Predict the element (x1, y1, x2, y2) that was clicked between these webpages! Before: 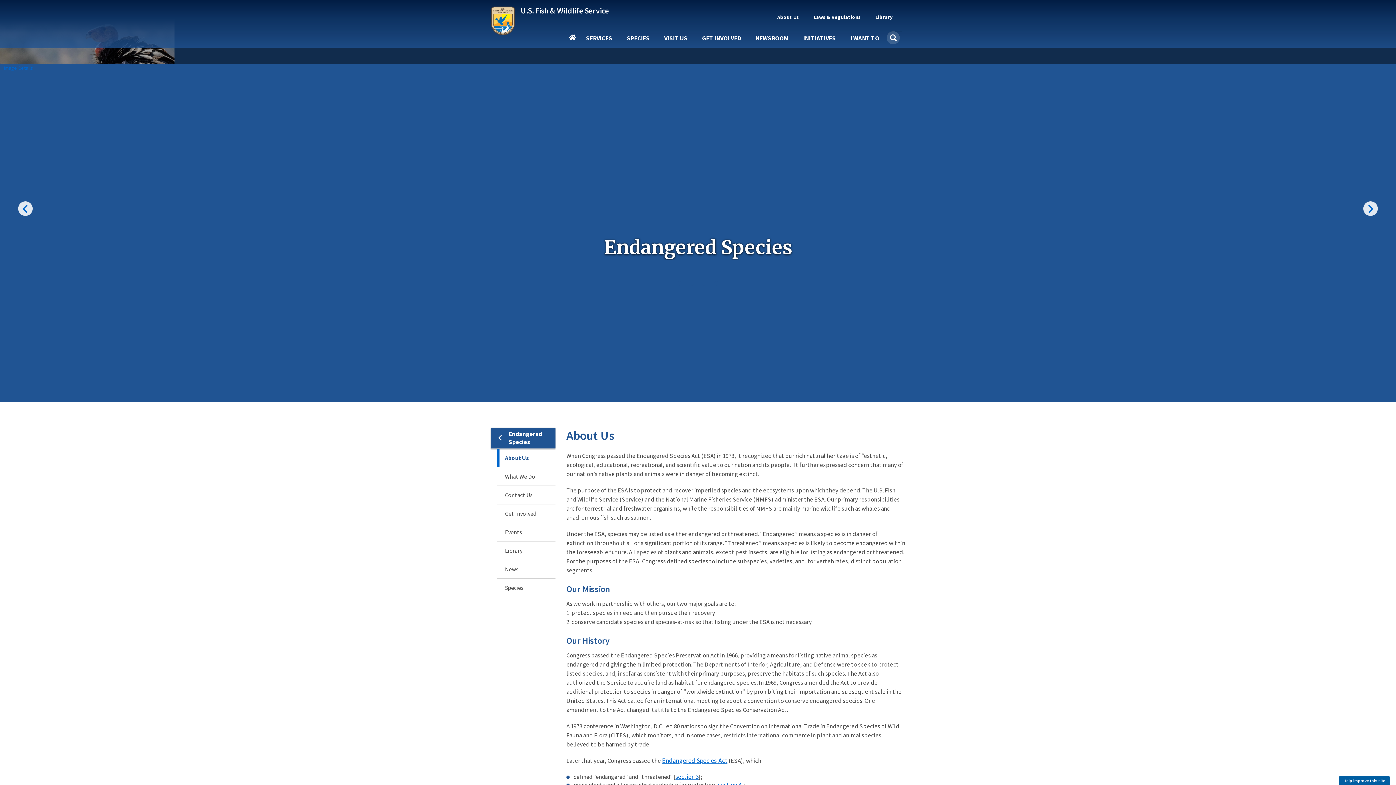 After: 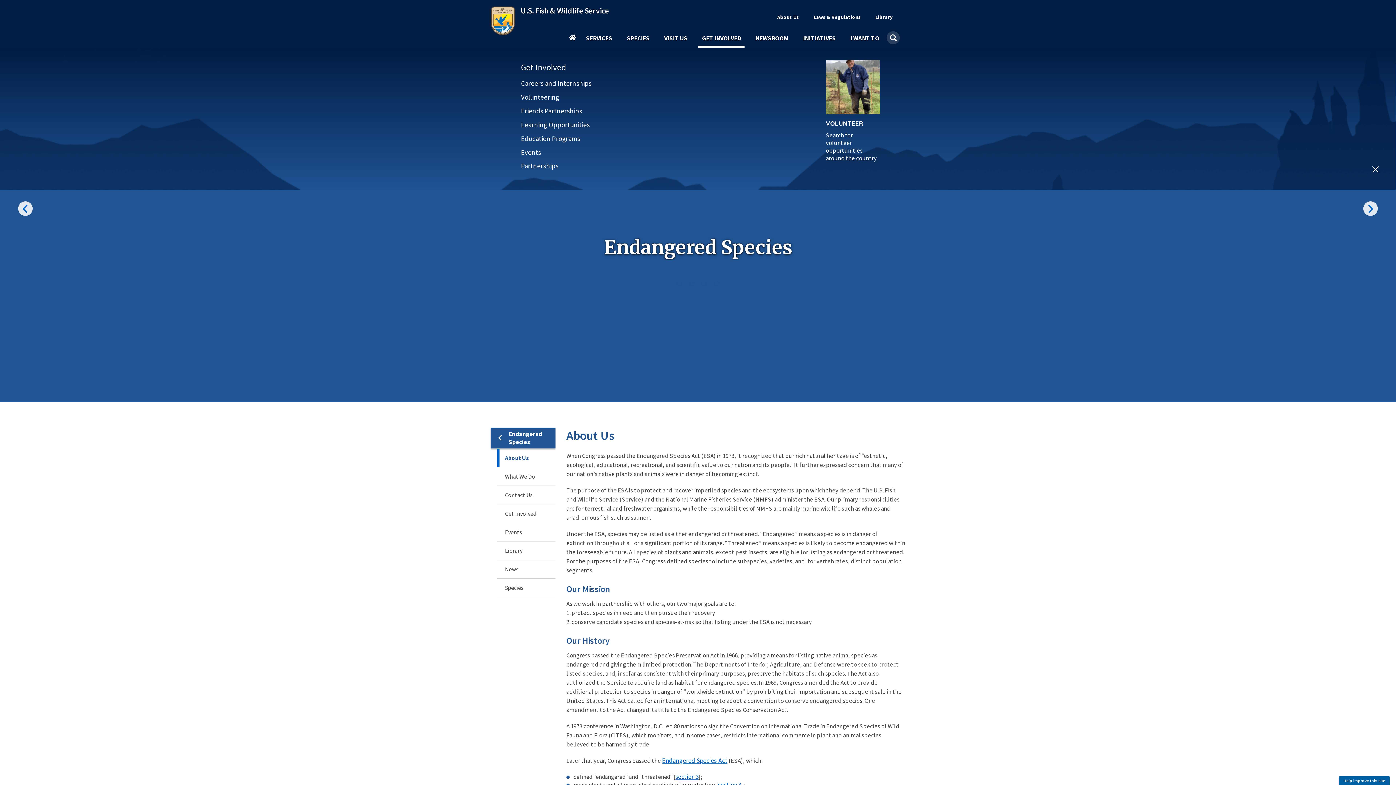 Action: label: GET INVOLVED bbox: (698, 35, 744, 47)